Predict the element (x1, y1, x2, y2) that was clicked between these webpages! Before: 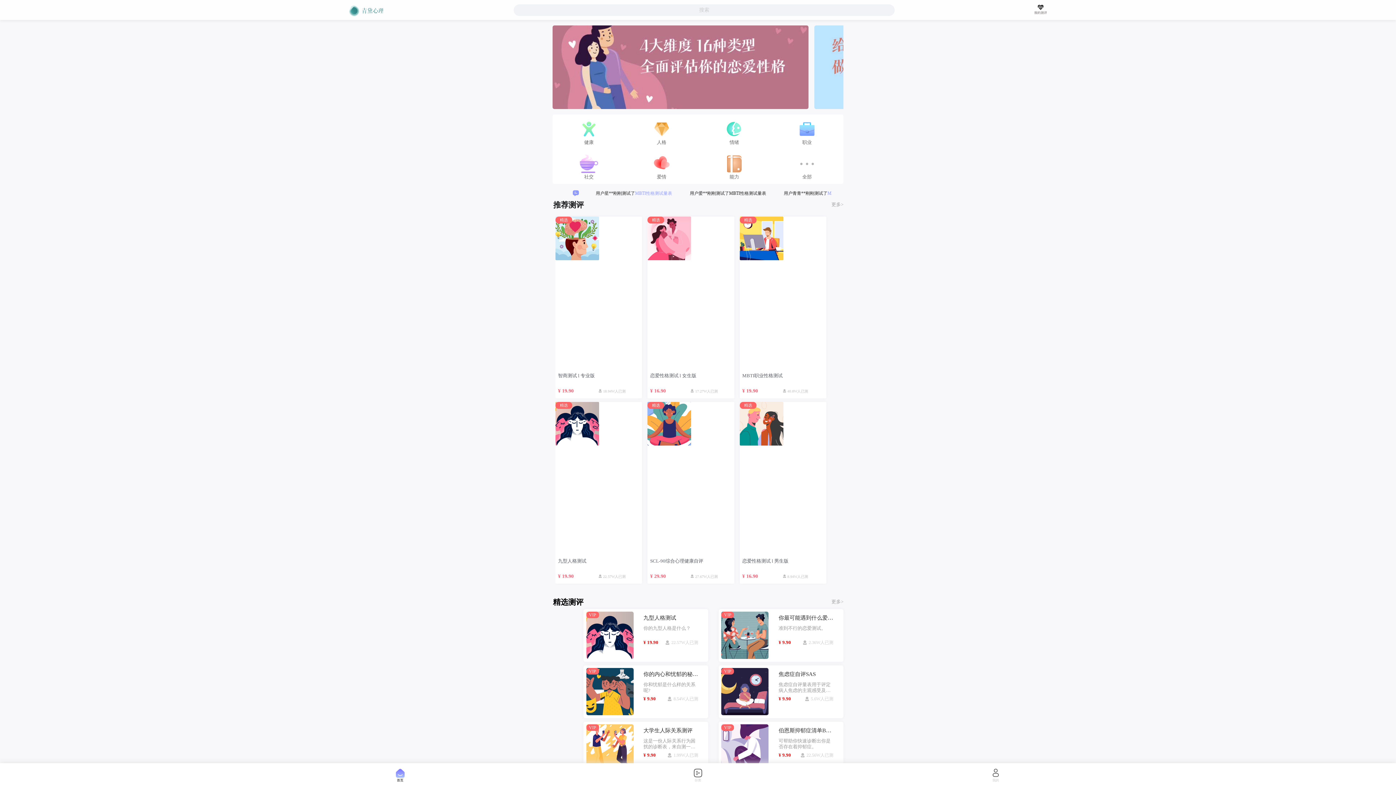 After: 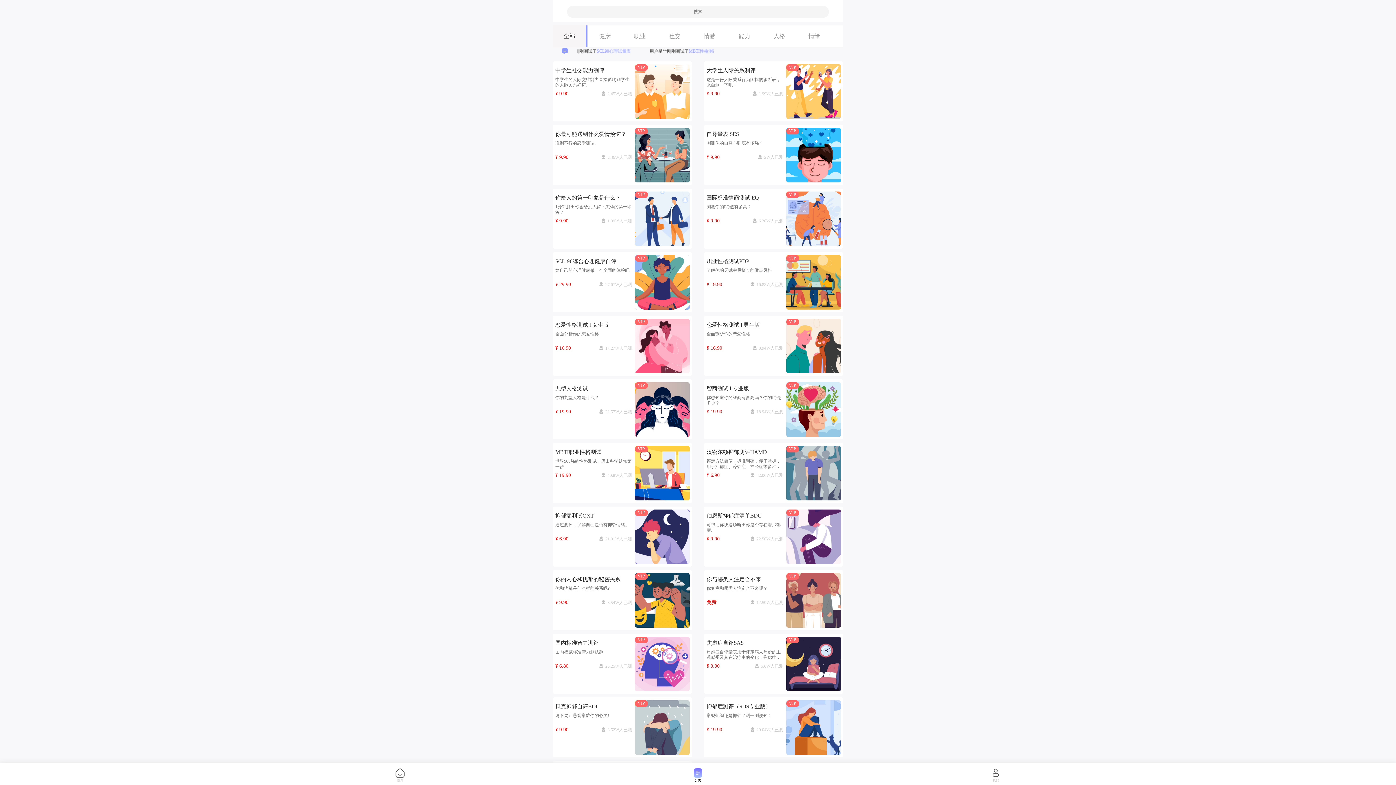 Action: label: 更多> bbox: (831, 197, 843, 206)